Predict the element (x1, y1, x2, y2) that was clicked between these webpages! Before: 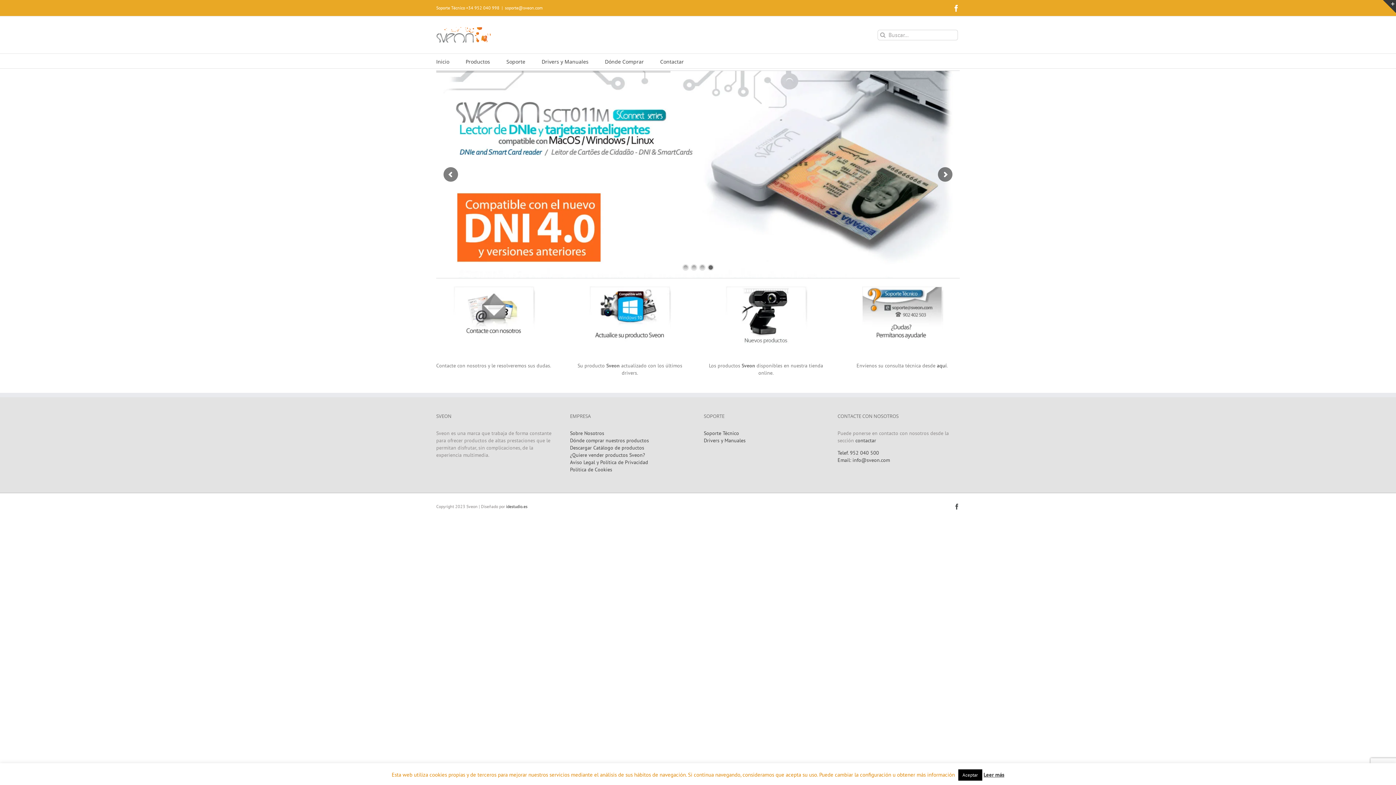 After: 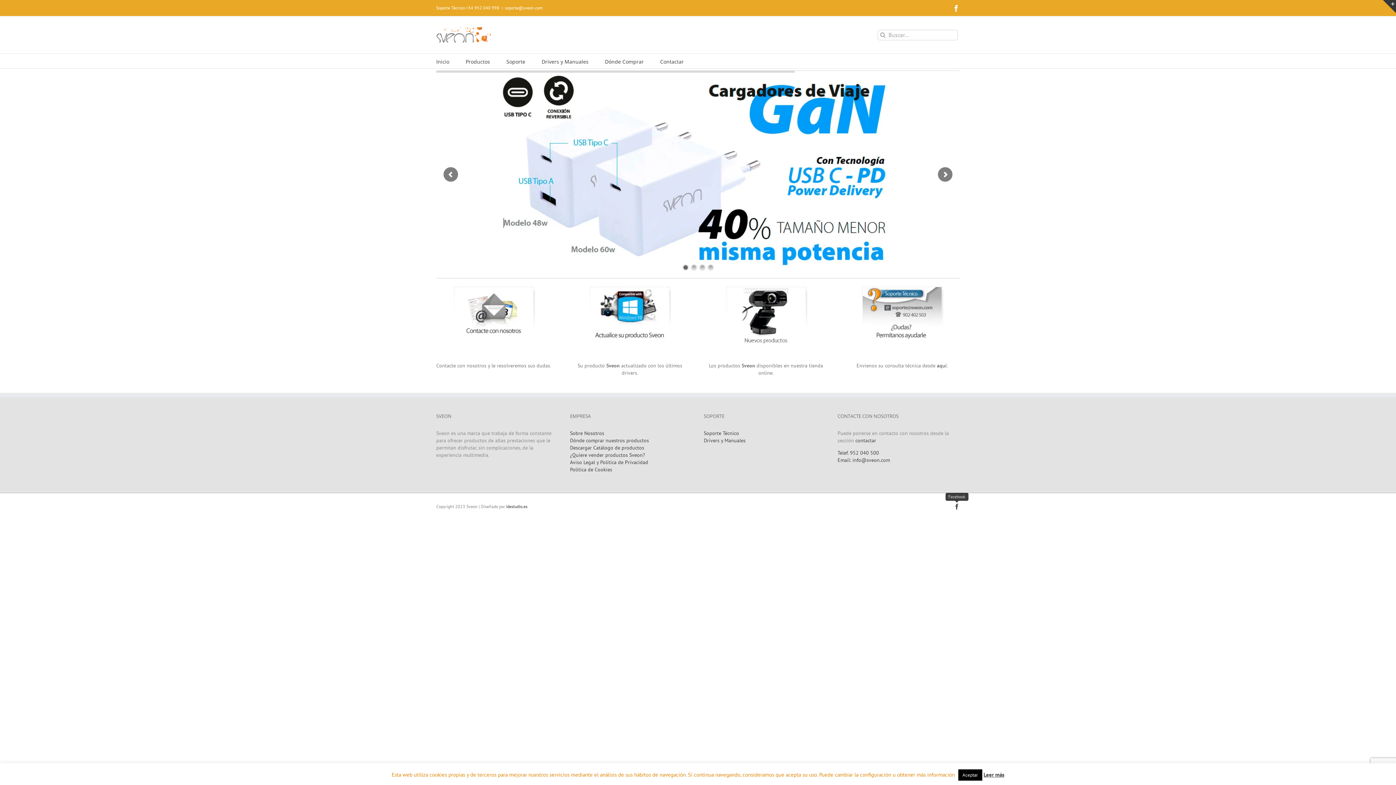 Action: label: Facebook bbox: (954, 504, 960, 509)